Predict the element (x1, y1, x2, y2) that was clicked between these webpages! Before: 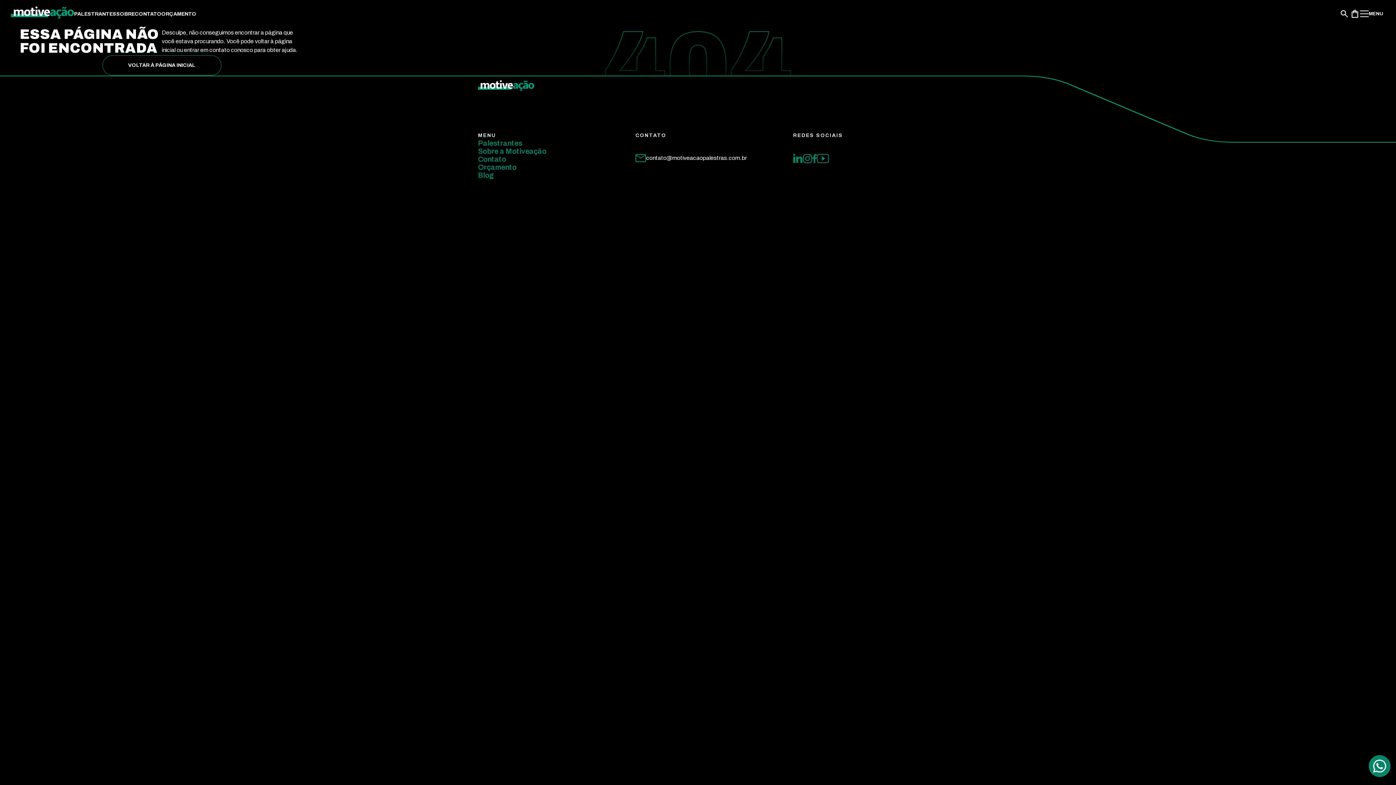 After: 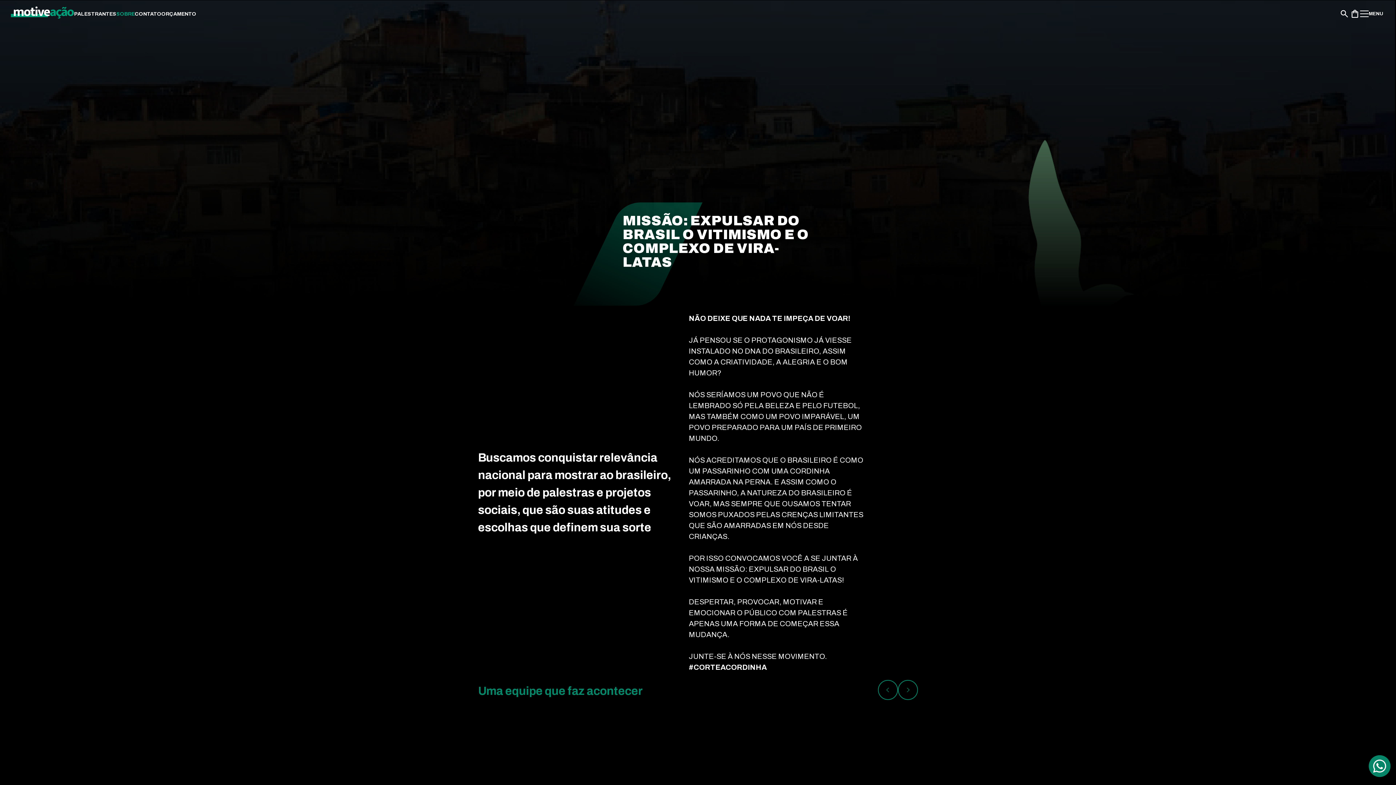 Action: label: SOBRE bbox: (116, 10, 134, 17)